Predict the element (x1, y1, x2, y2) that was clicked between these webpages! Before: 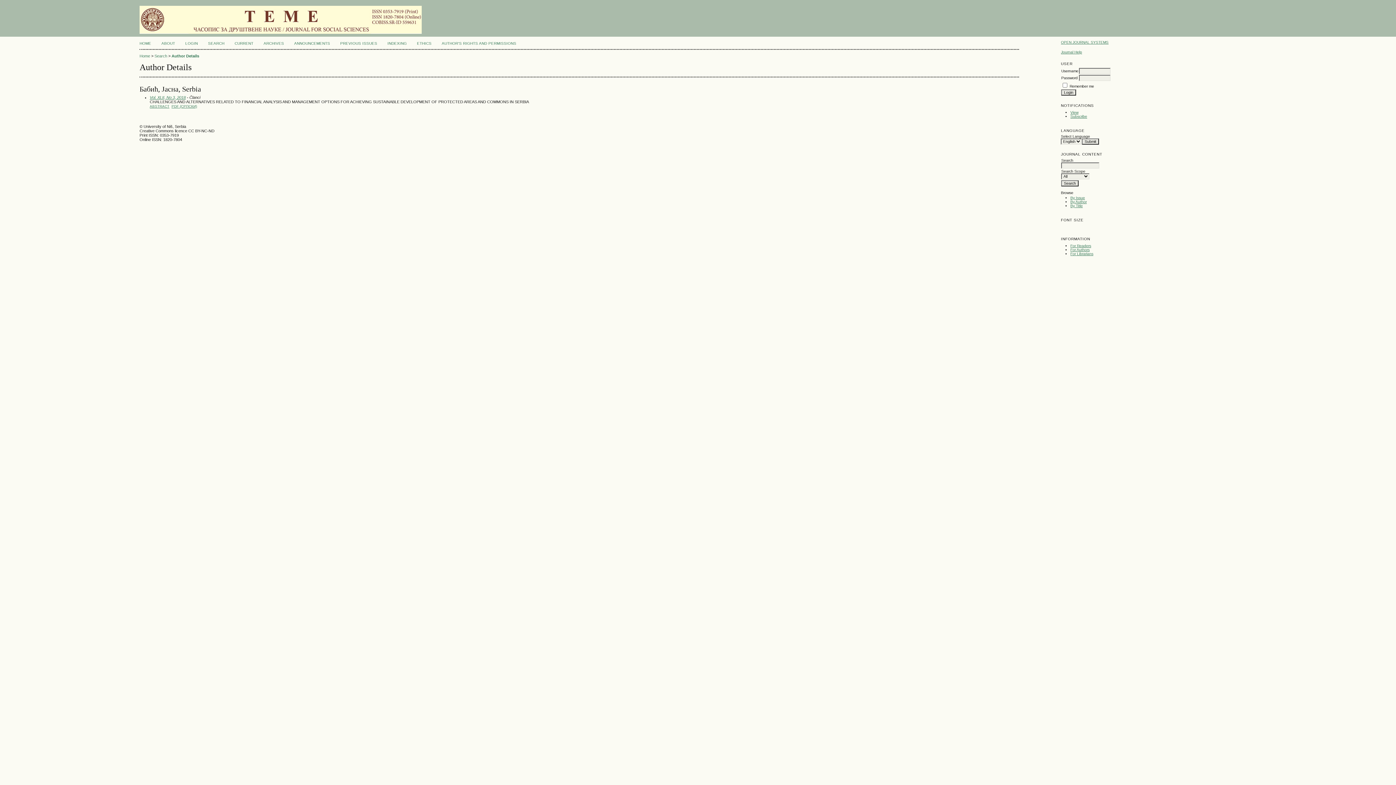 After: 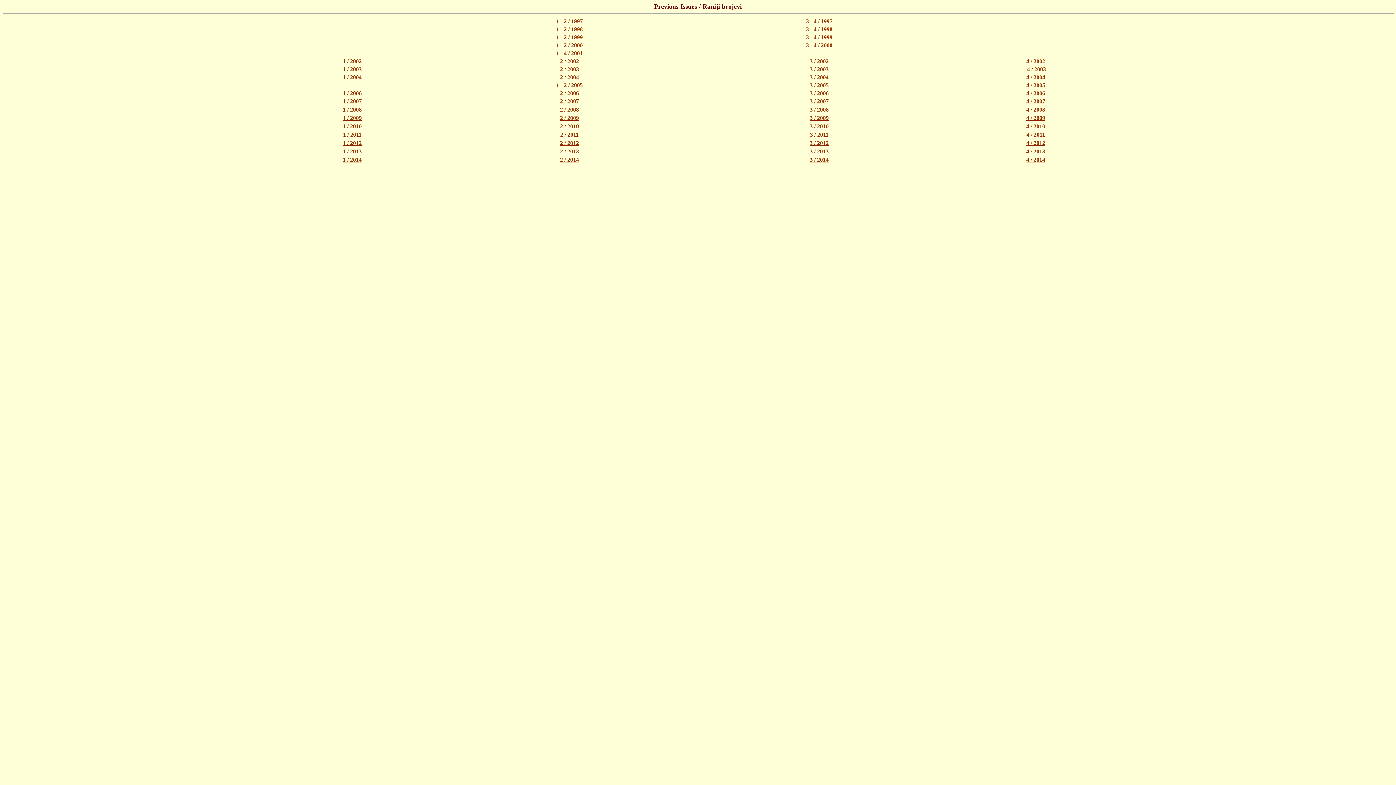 Action: bbox: (340, 41, 377, 45) label: PREVIOUS ISSUES